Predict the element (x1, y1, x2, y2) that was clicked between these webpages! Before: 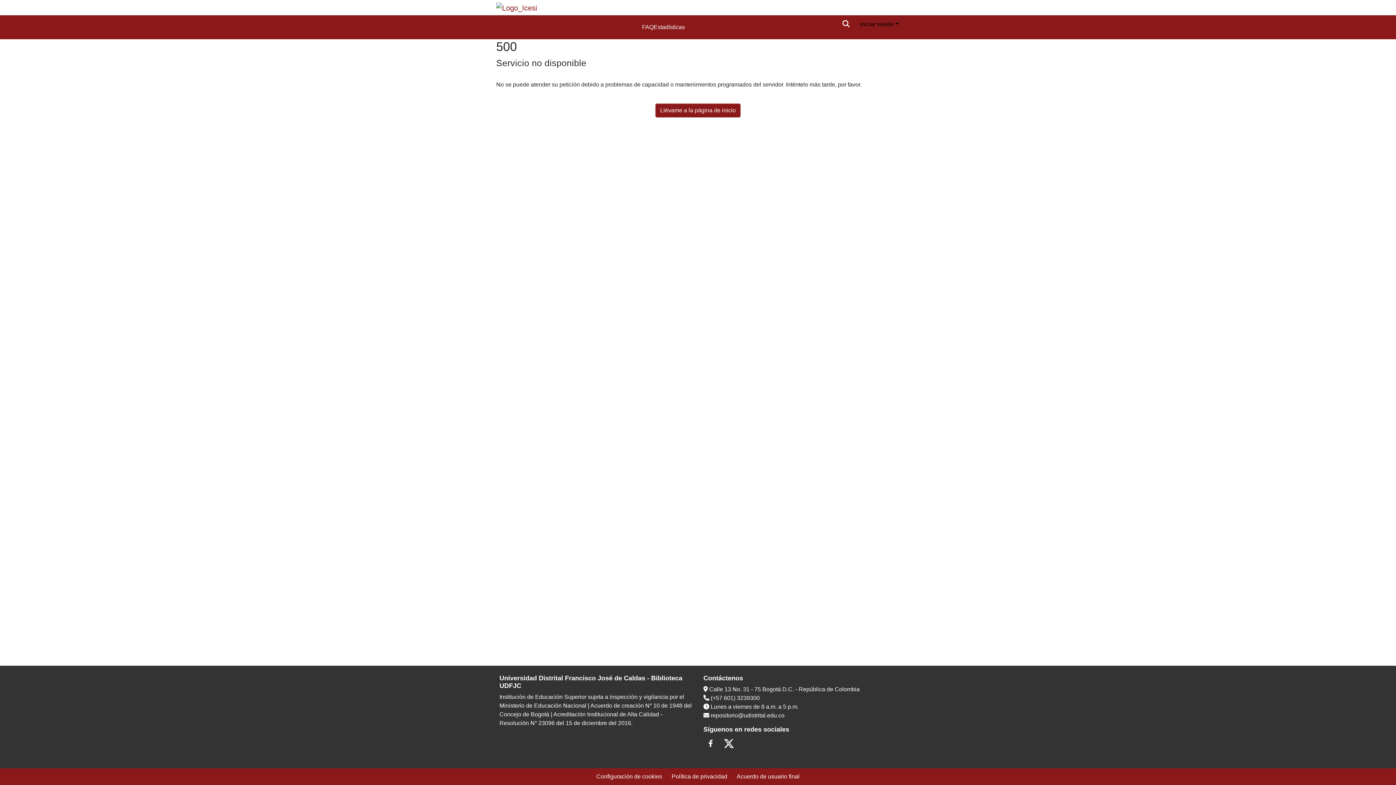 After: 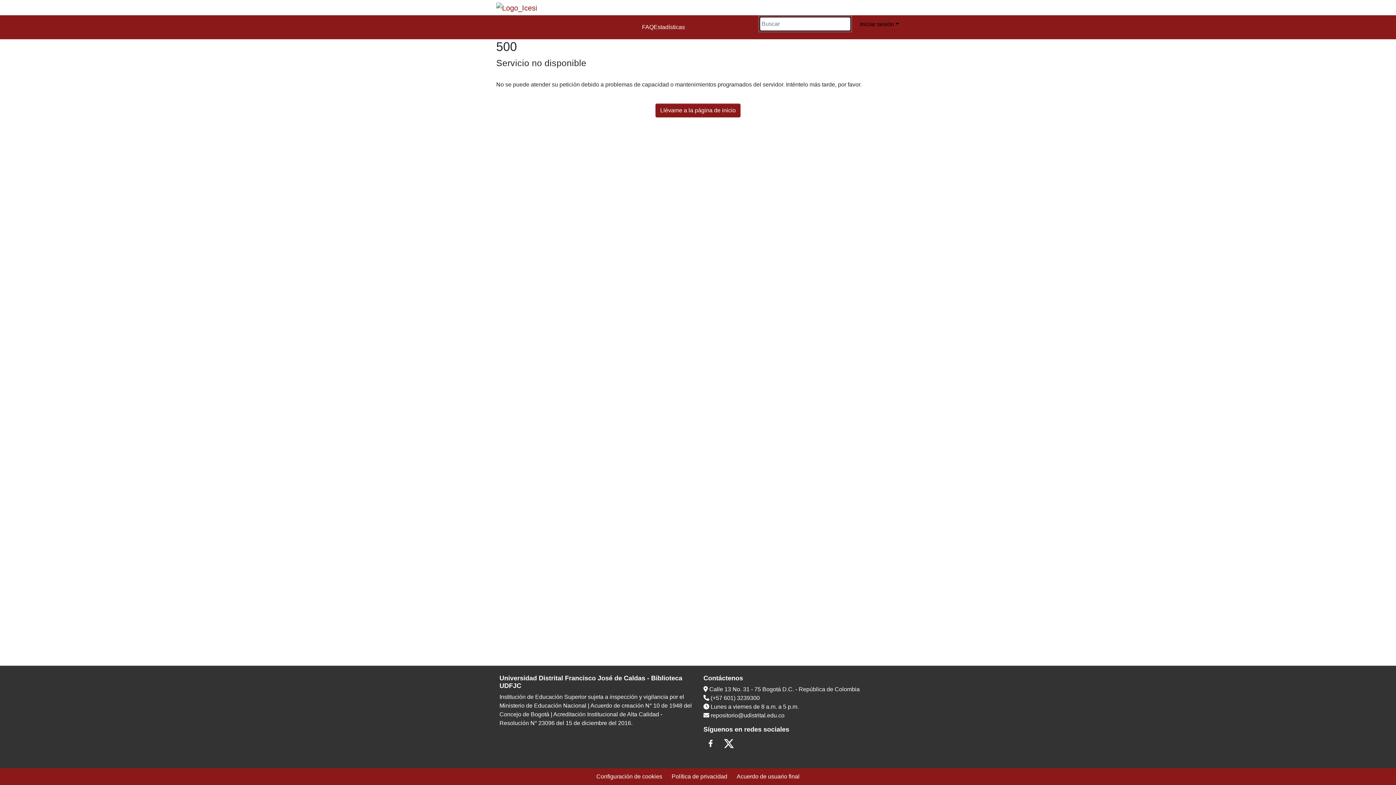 Action: bbox: (841, 19, 850, 28) label: Buscar